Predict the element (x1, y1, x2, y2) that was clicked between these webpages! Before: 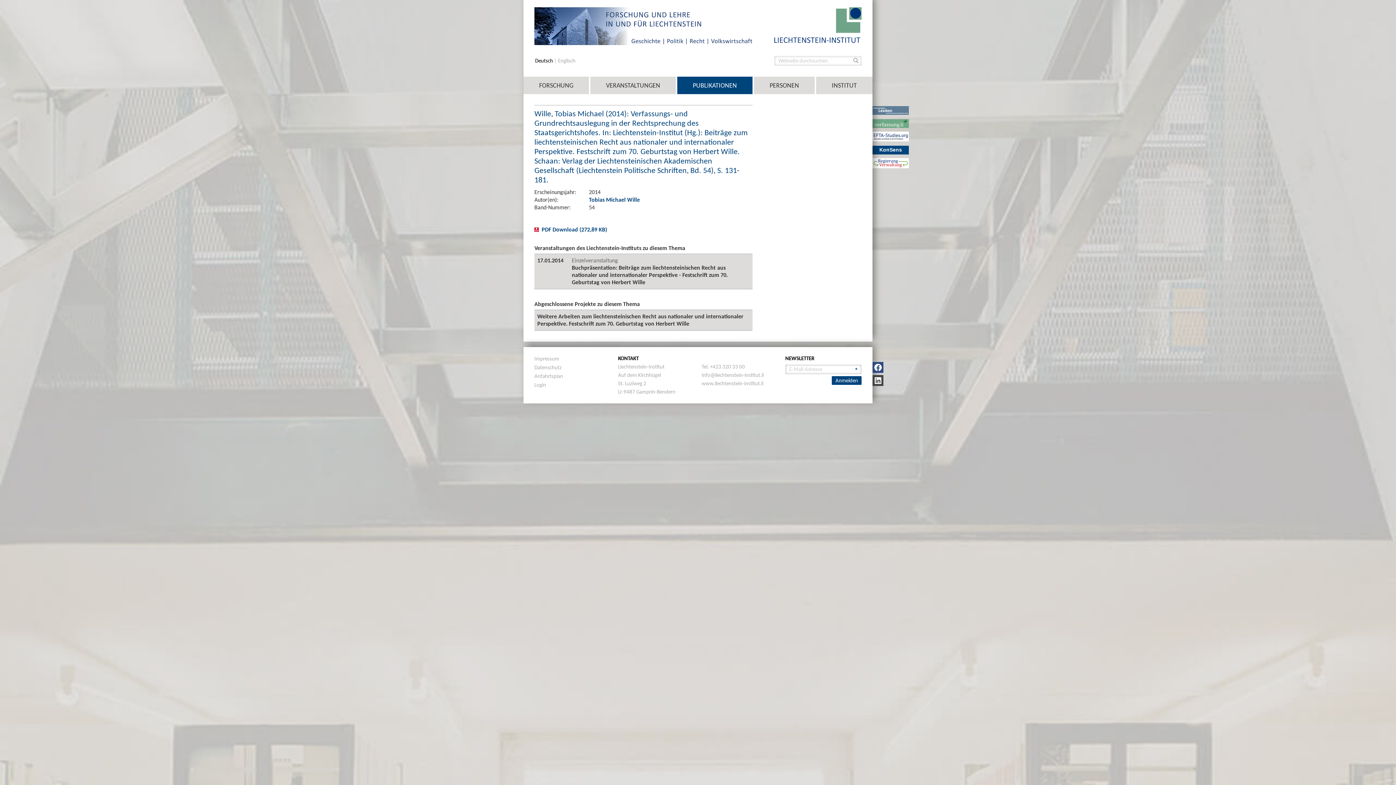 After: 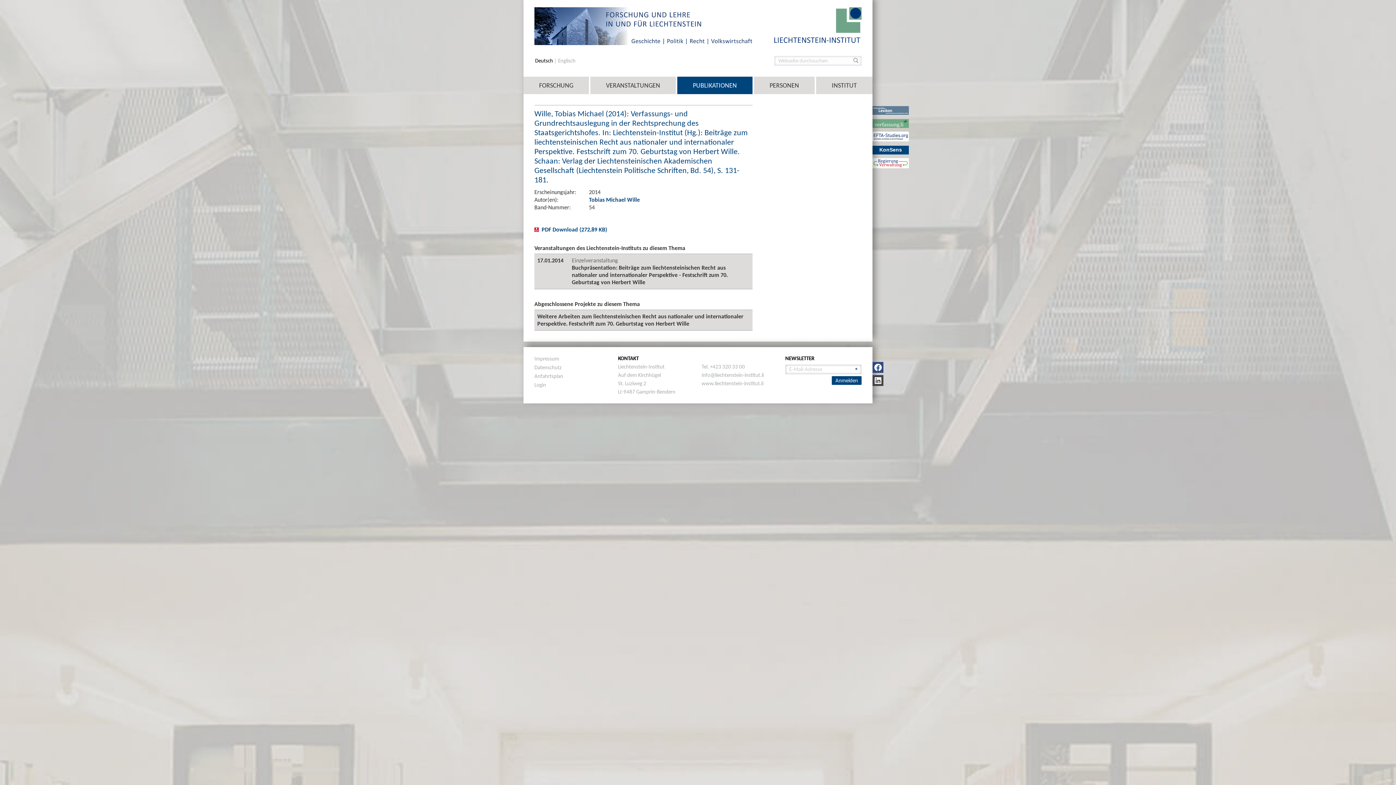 Action: label: LinkedIn bbox: (872, 375, 883, 386)